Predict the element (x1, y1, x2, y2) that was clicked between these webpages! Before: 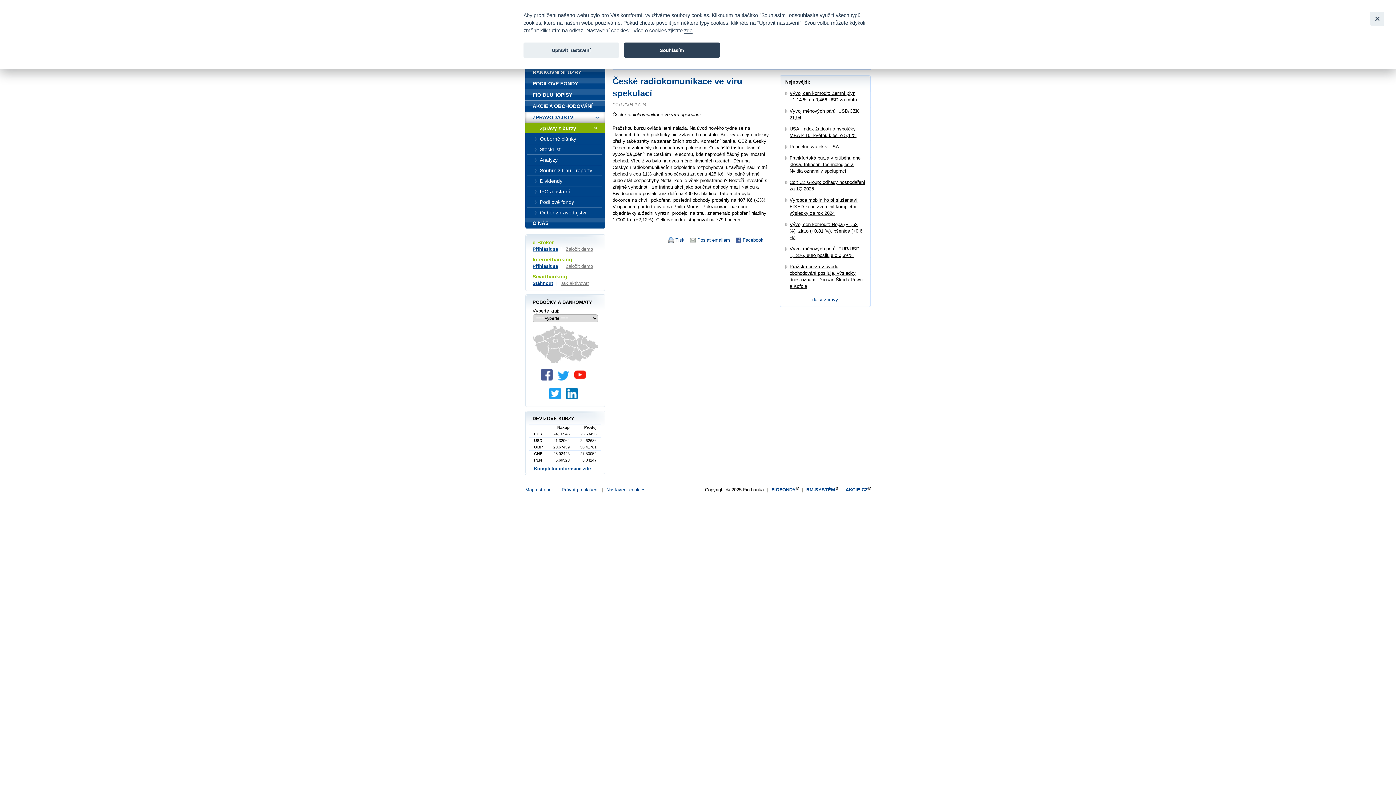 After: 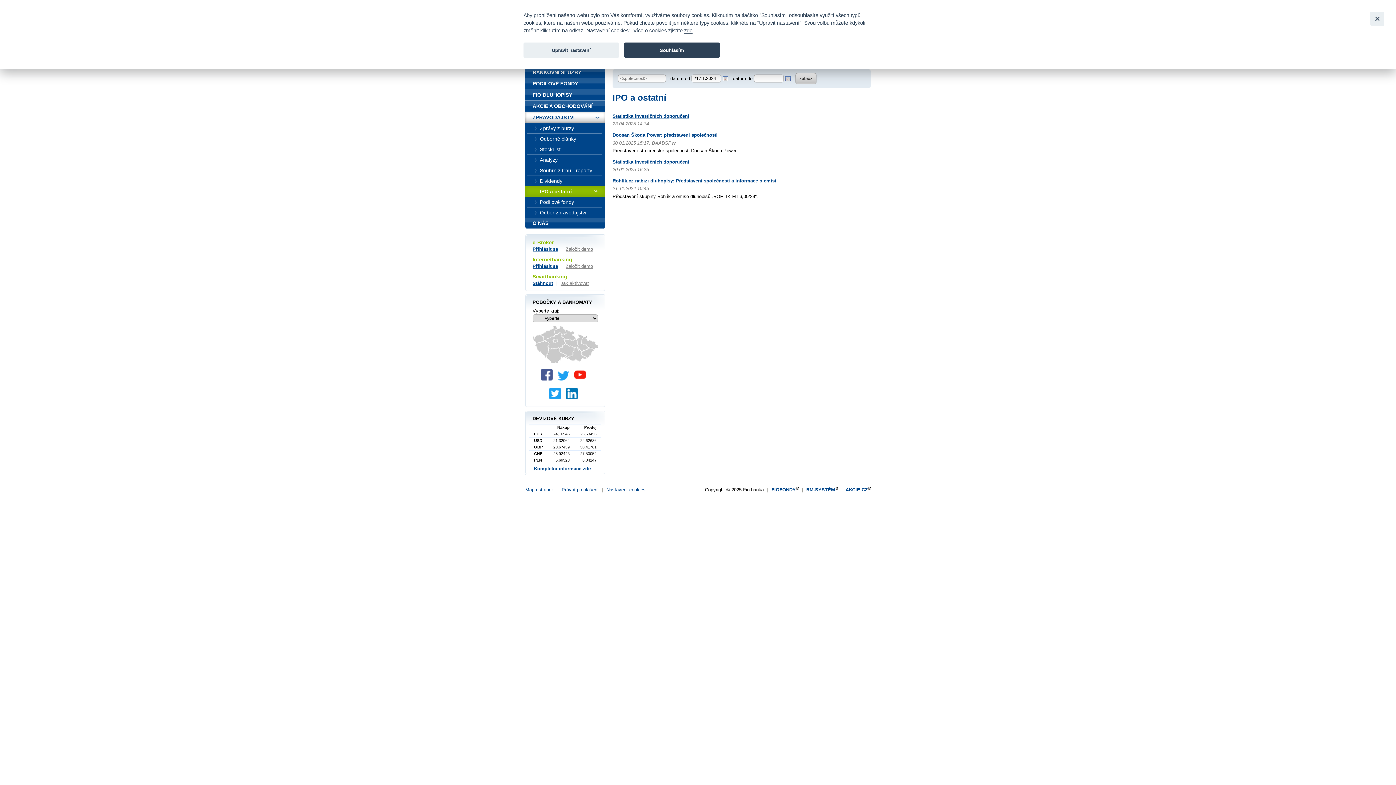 Action: label: IPO a ostatní bbox: (525, 186, 605, 197)